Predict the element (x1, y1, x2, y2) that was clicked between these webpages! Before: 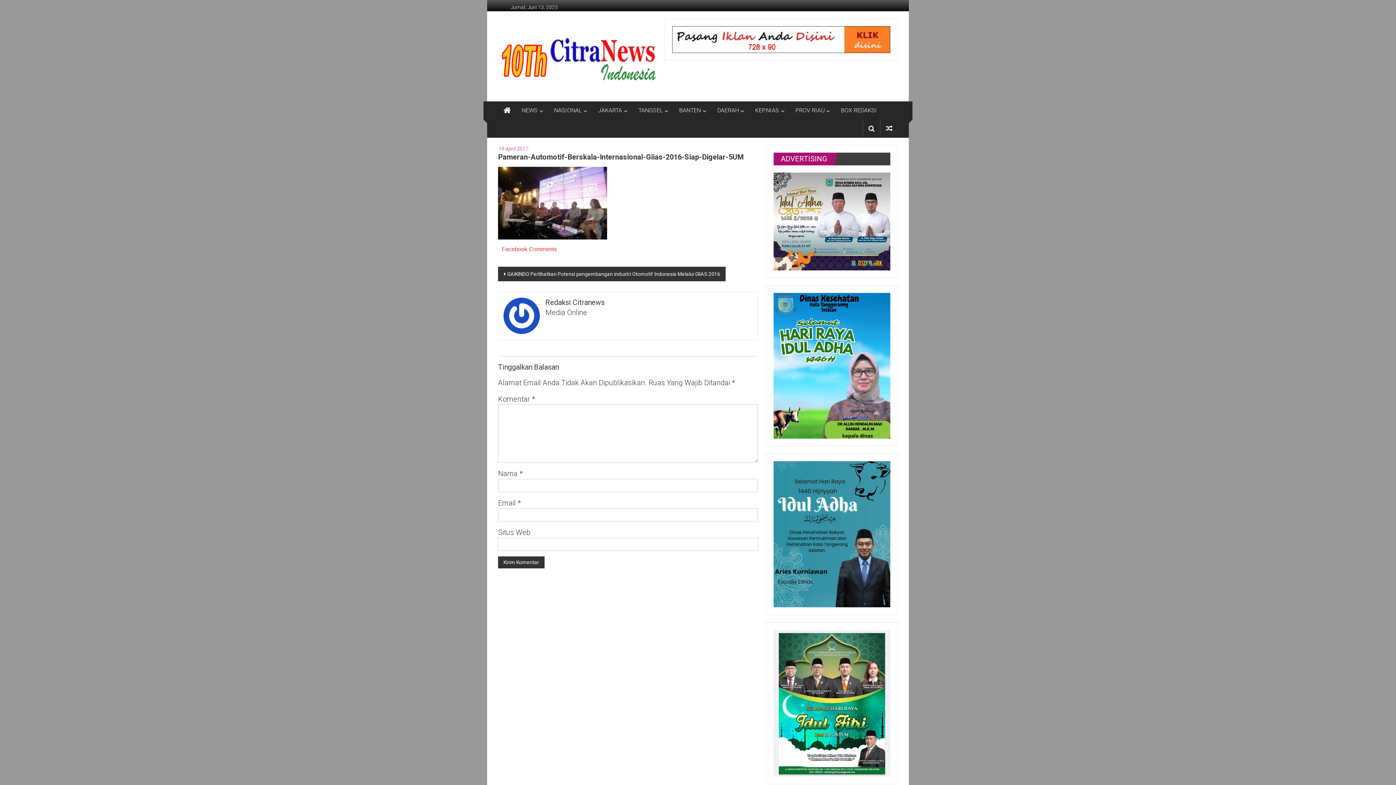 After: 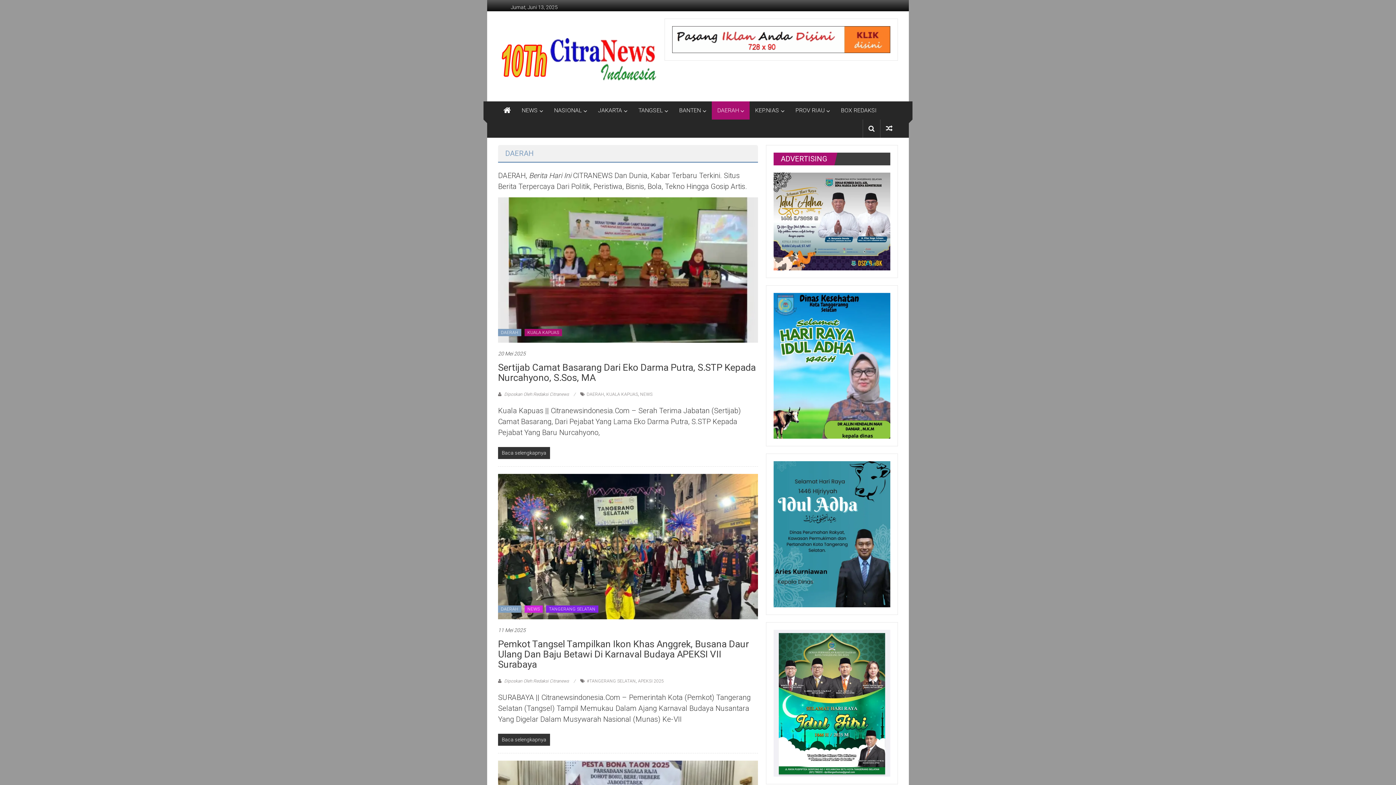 Action: label: DAERAH bbox: (717, 101, 738, 119)